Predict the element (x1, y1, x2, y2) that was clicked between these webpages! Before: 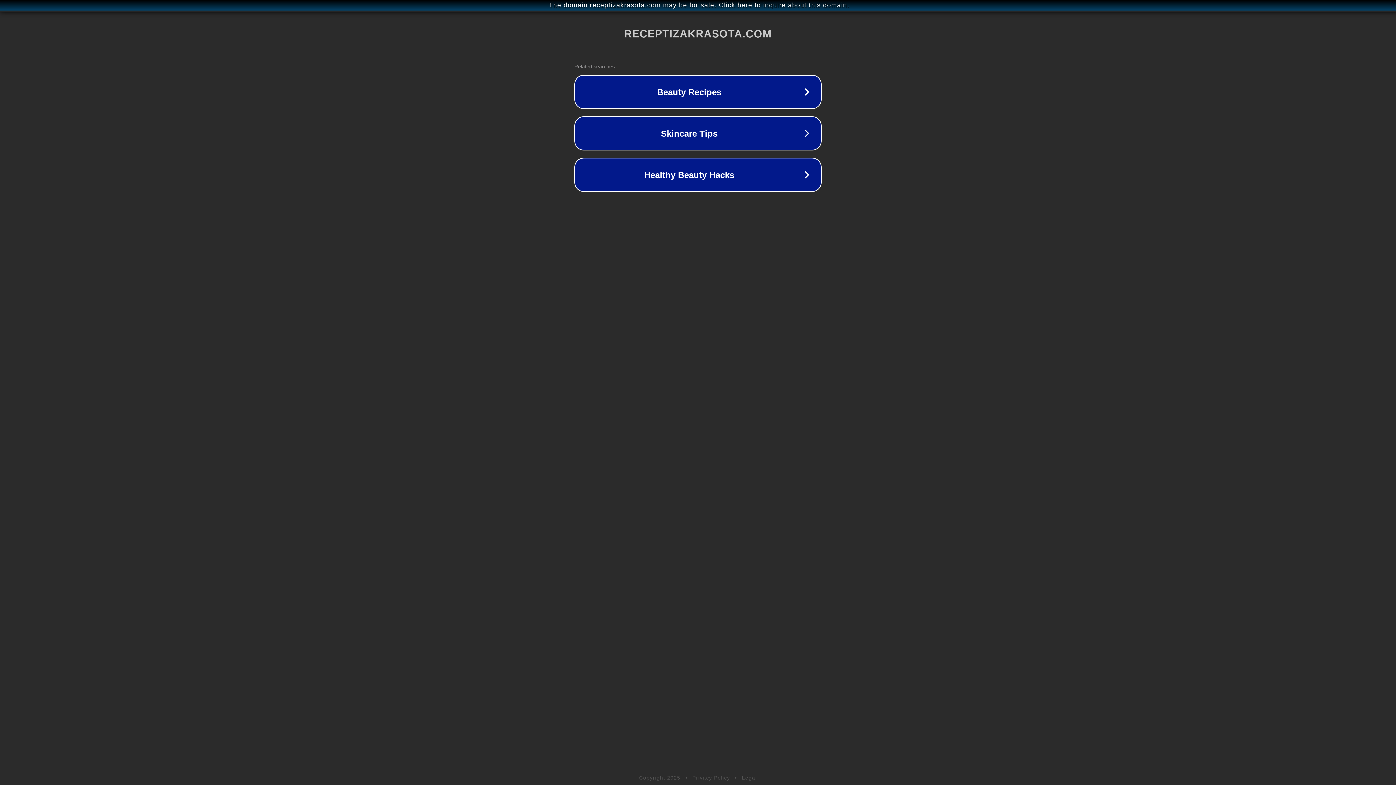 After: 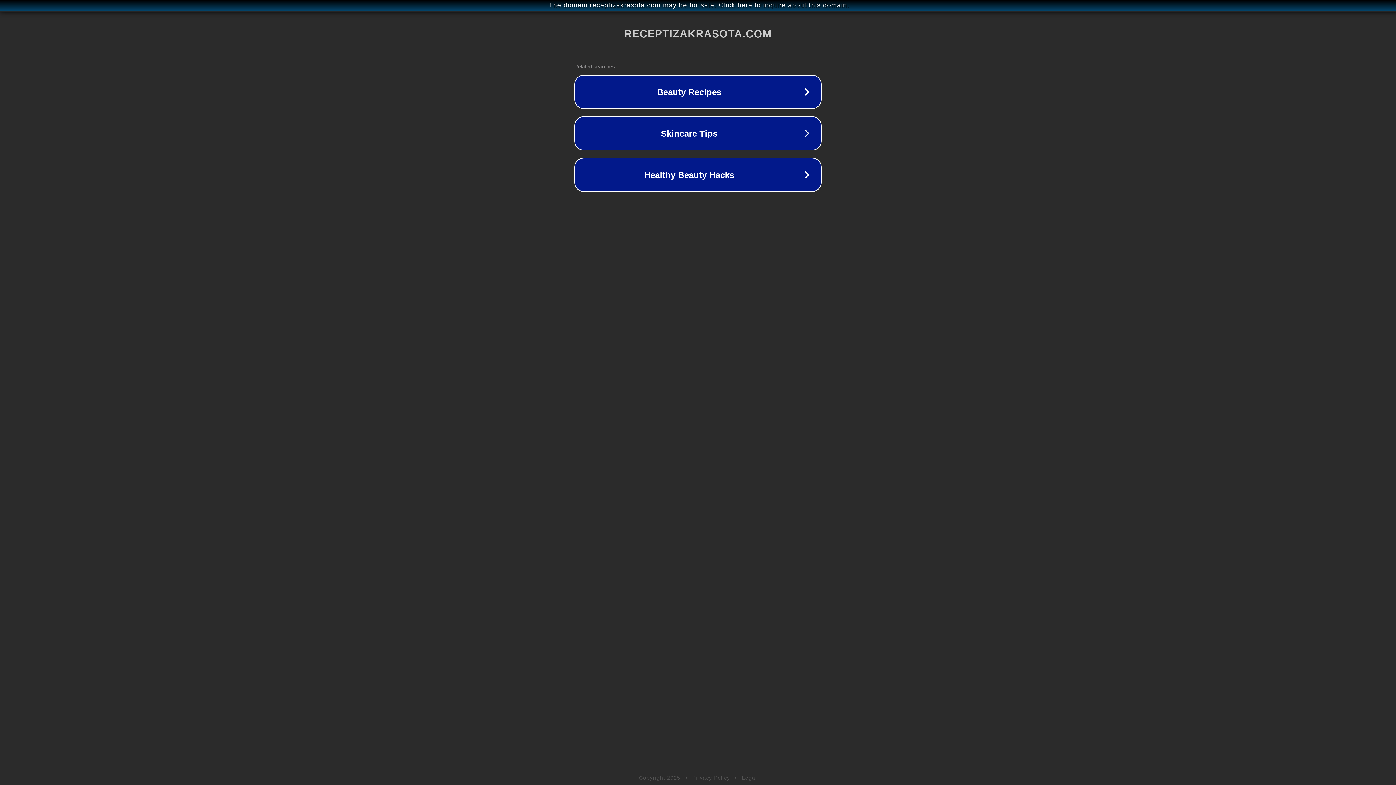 Action: label: Privacy Policy bbox: (692, 775, 730, 781)